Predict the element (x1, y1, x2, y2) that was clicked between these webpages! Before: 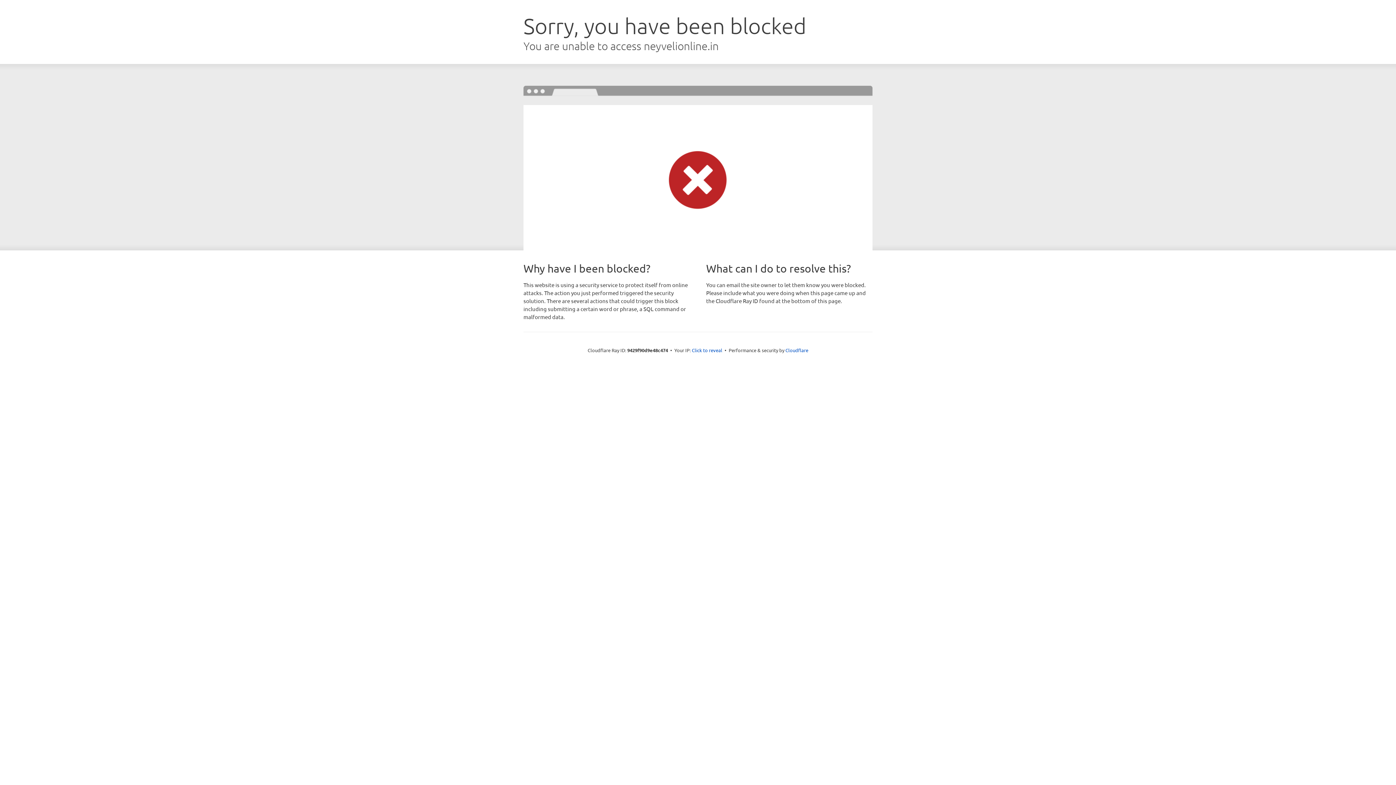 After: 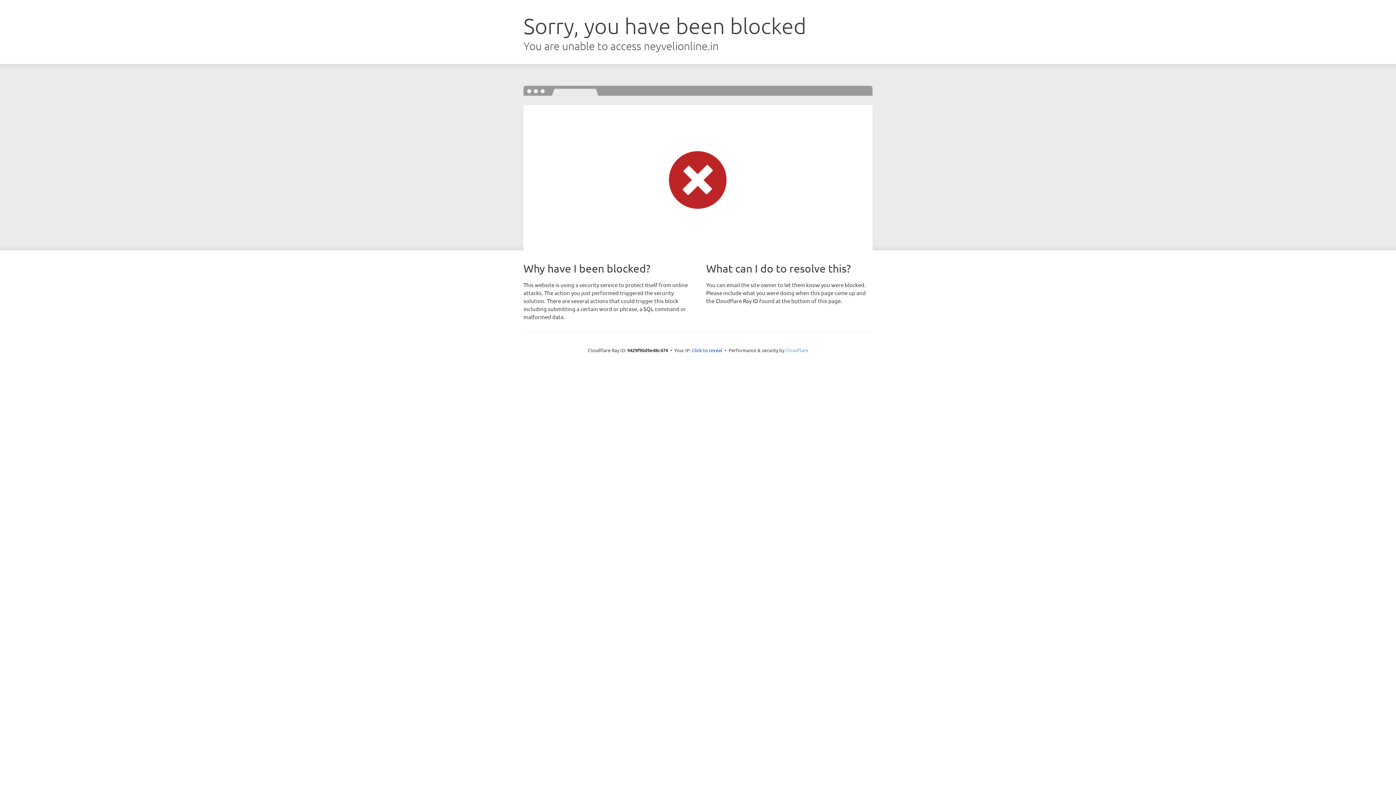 Action: label: Cloudflare bbox: (785, 347, 808, 353)